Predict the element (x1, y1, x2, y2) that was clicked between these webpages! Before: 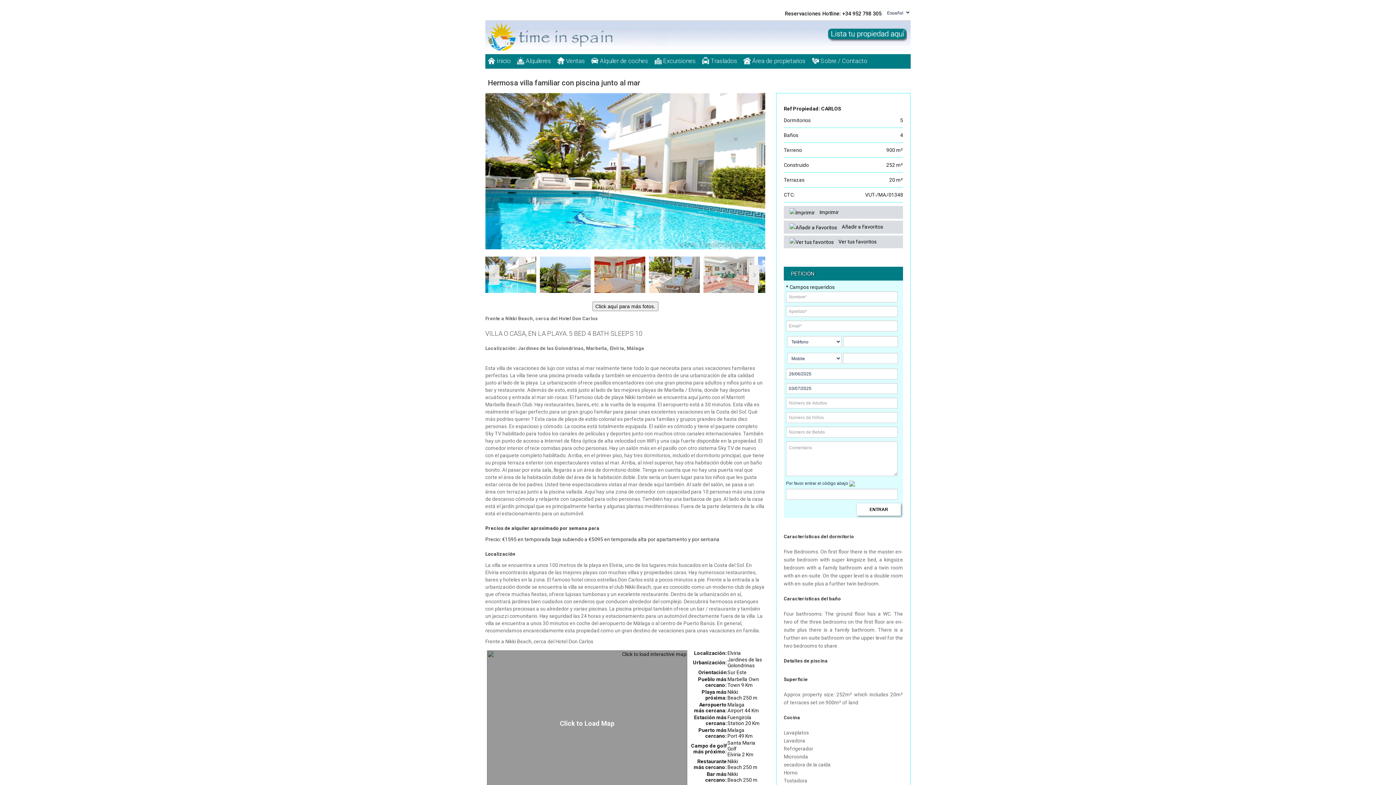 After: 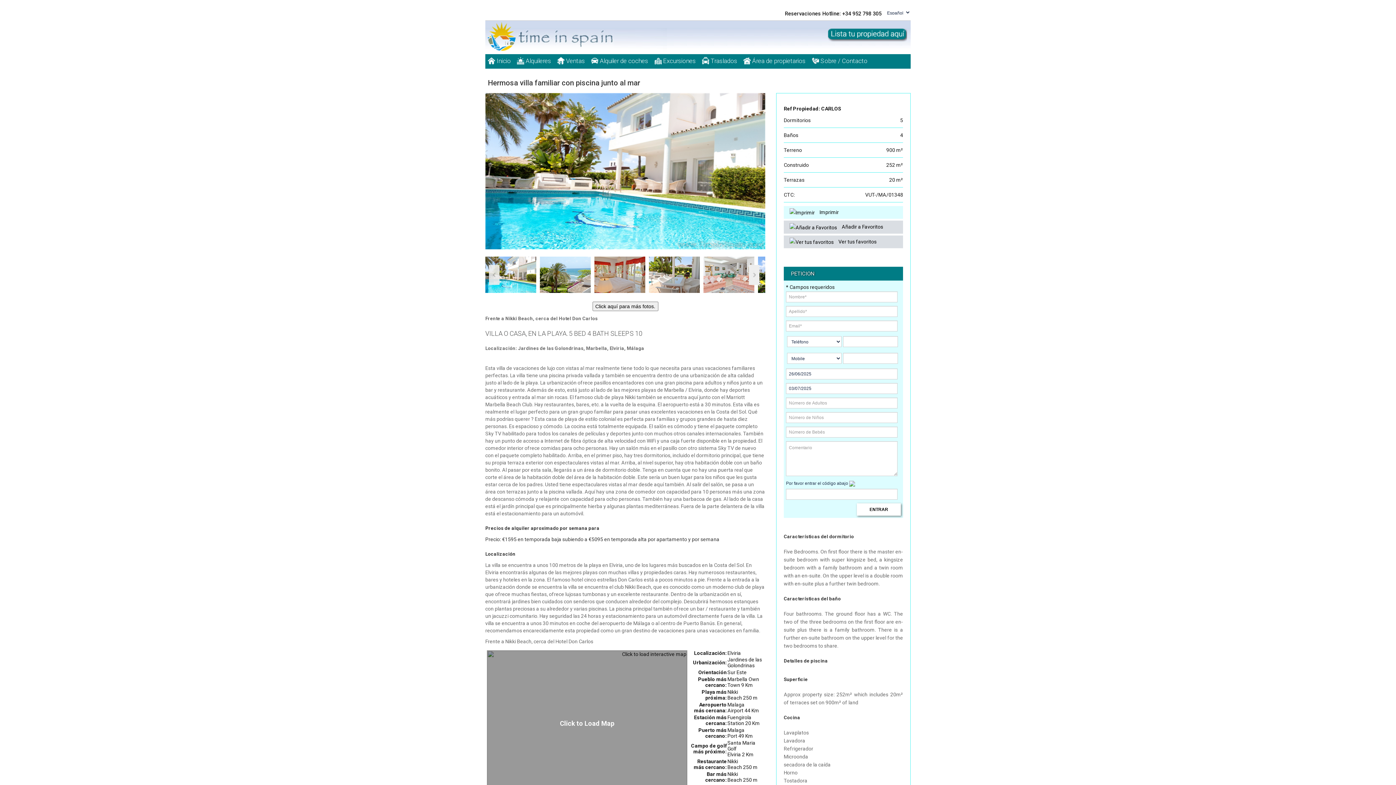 Action: bbox: (784, 206, 903, 219) label:  Imprimir